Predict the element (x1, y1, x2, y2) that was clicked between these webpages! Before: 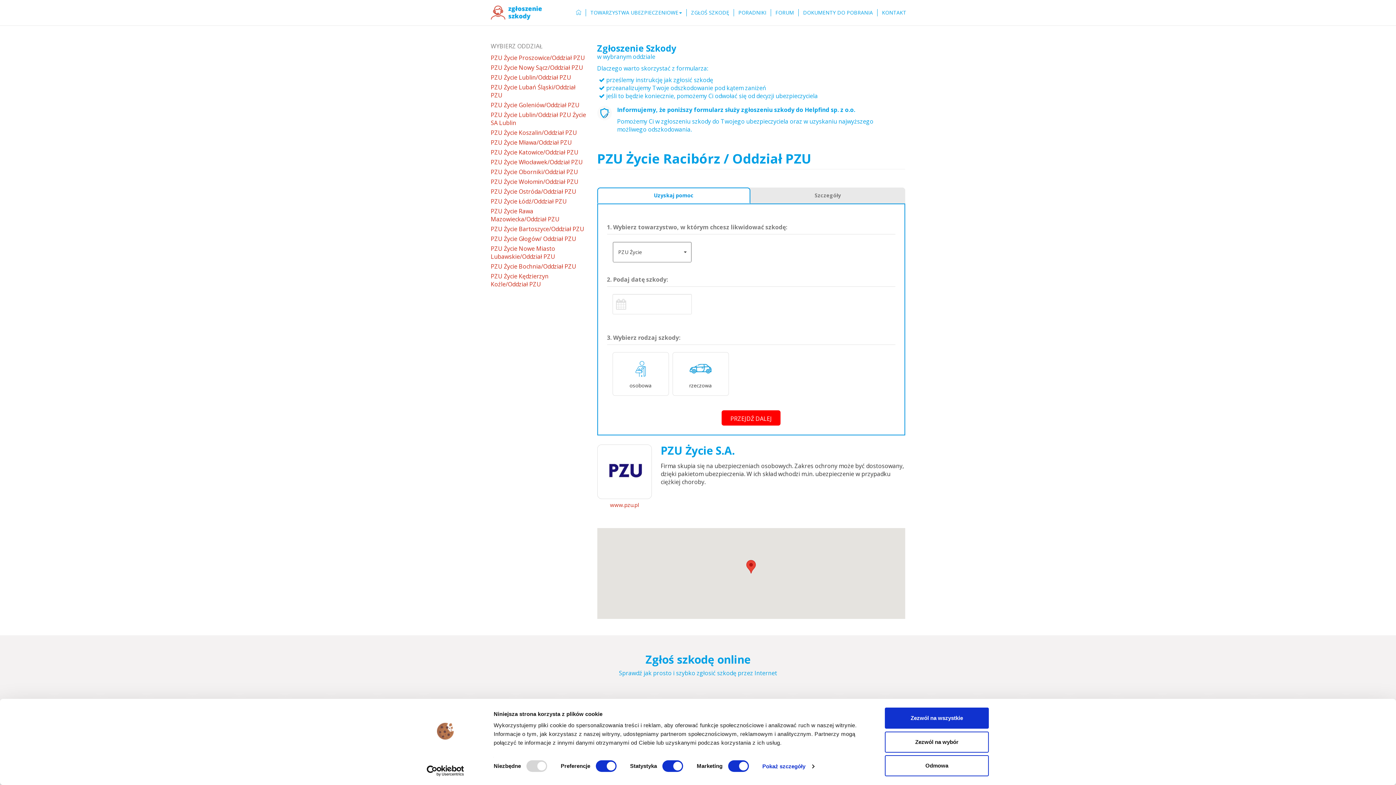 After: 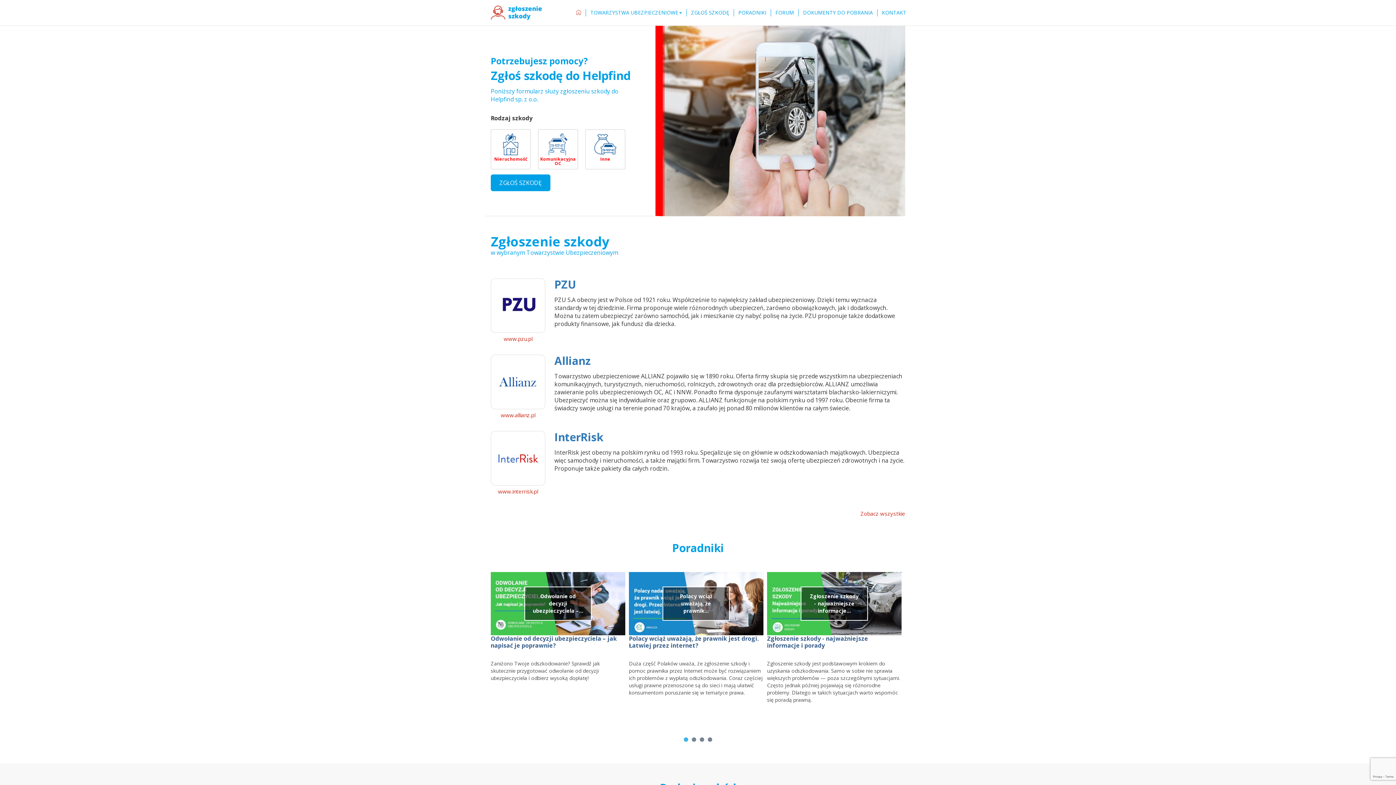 Action: bbox: (485, 0, 547, 25)